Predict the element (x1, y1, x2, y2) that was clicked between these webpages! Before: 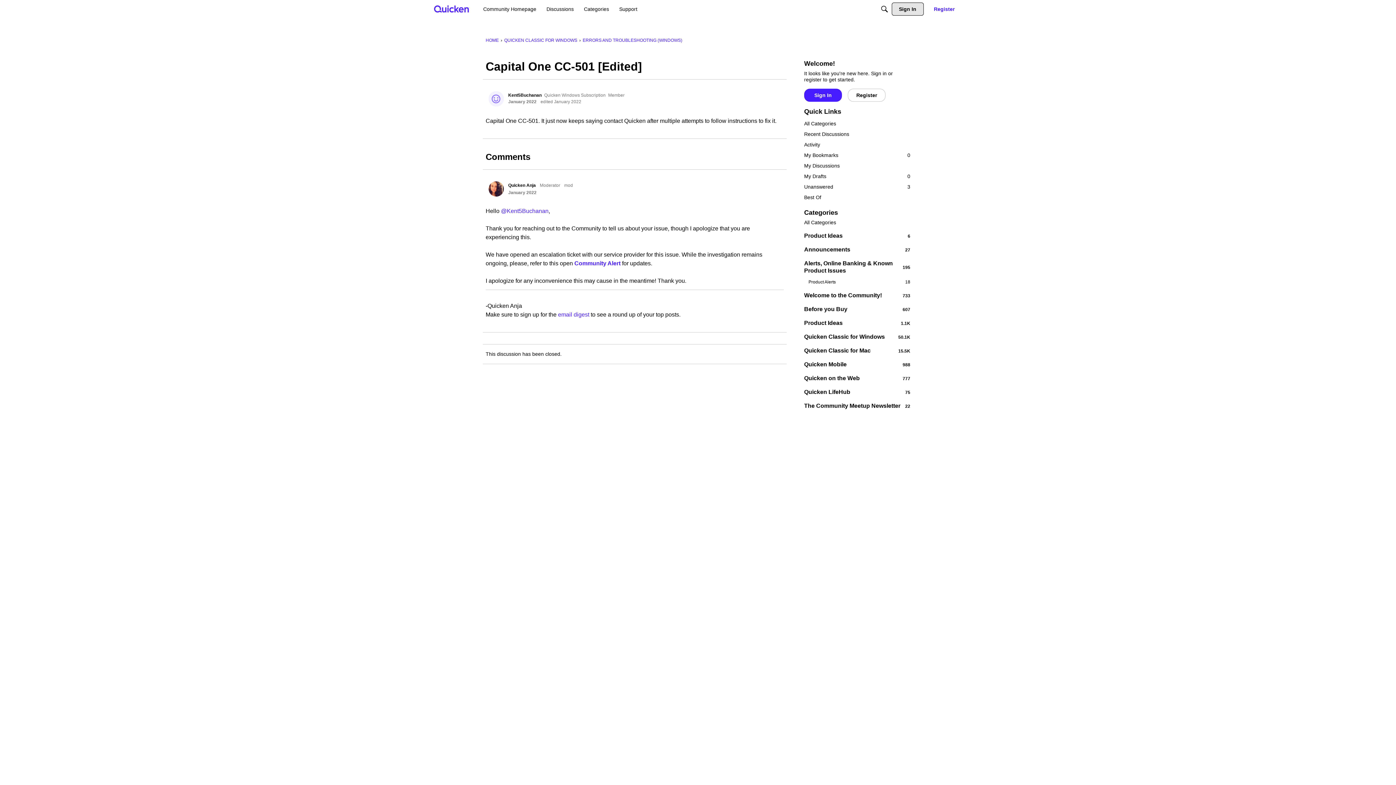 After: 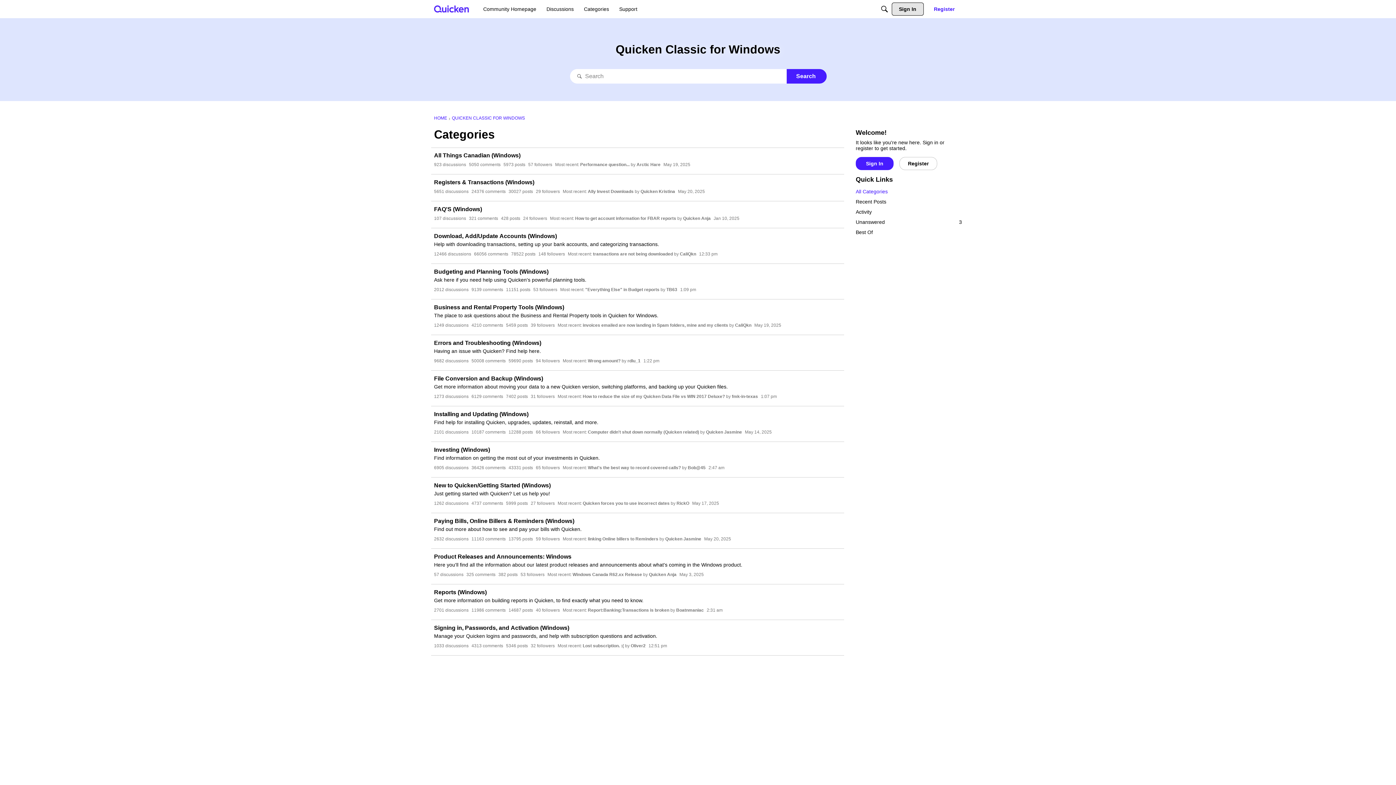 Action: bbox: (804, 333, 910, 340) label: 50.1K
Quicken Classic for Windows